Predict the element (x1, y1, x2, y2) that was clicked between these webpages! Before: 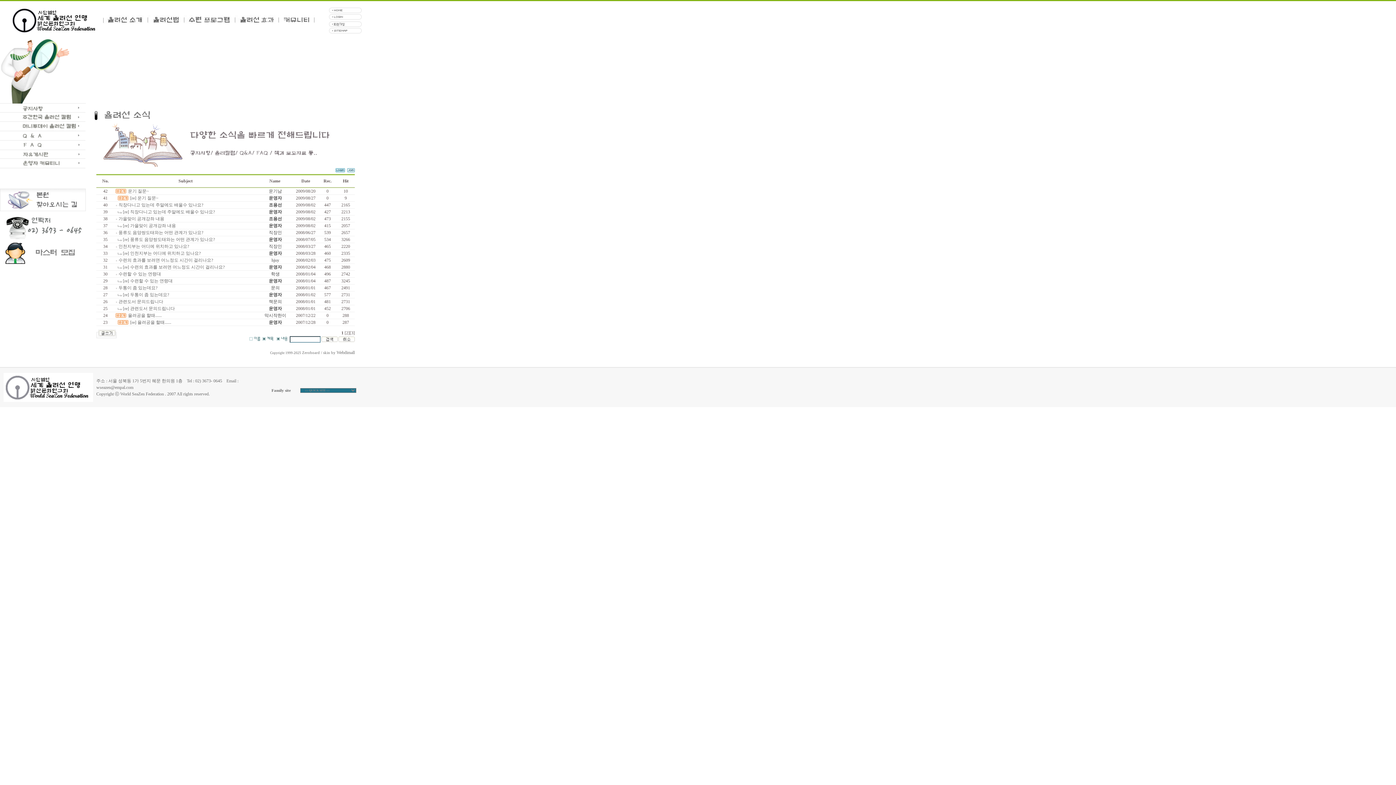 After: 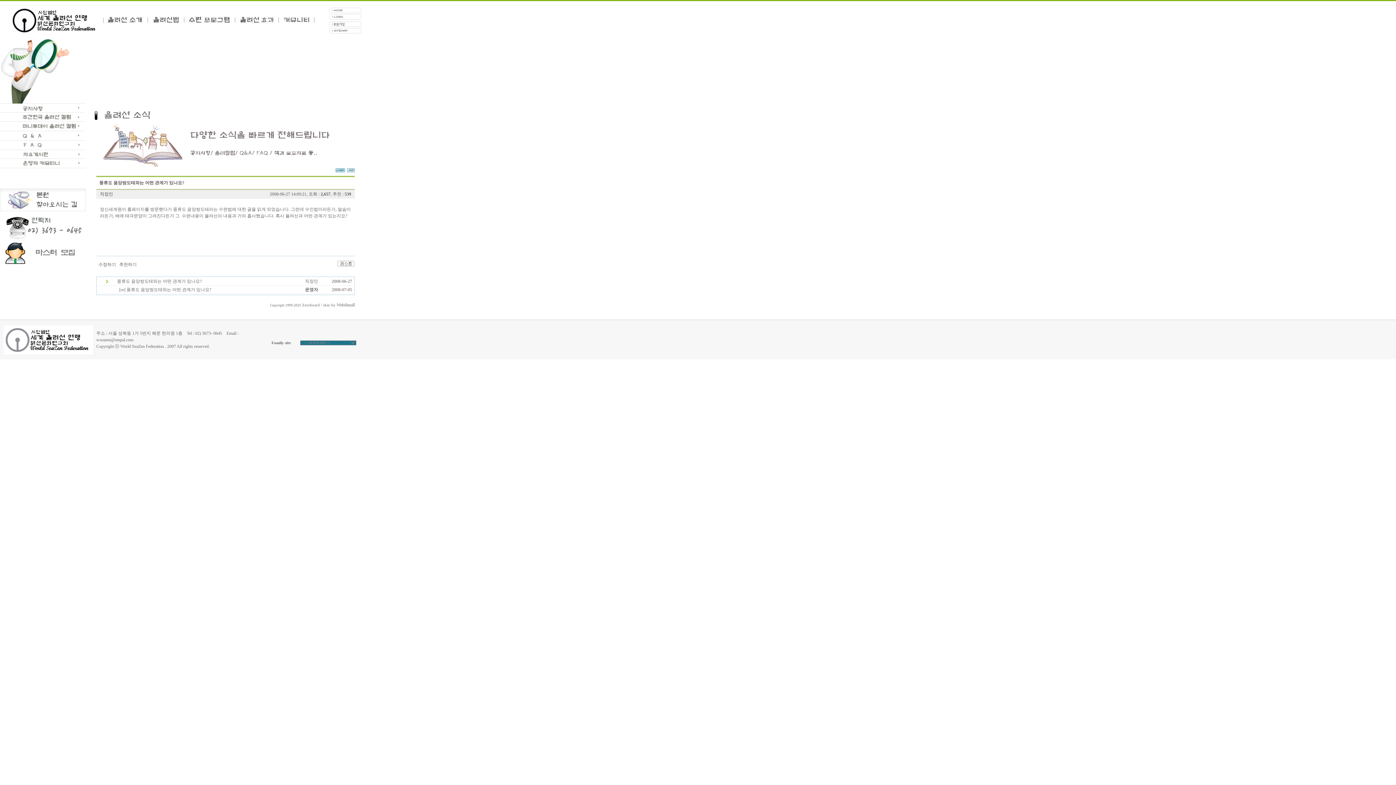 Action: label: 풍류도 음양쌍도태와는 어떤 관계가 있나요? bbox: (118, 230, 203, 235)